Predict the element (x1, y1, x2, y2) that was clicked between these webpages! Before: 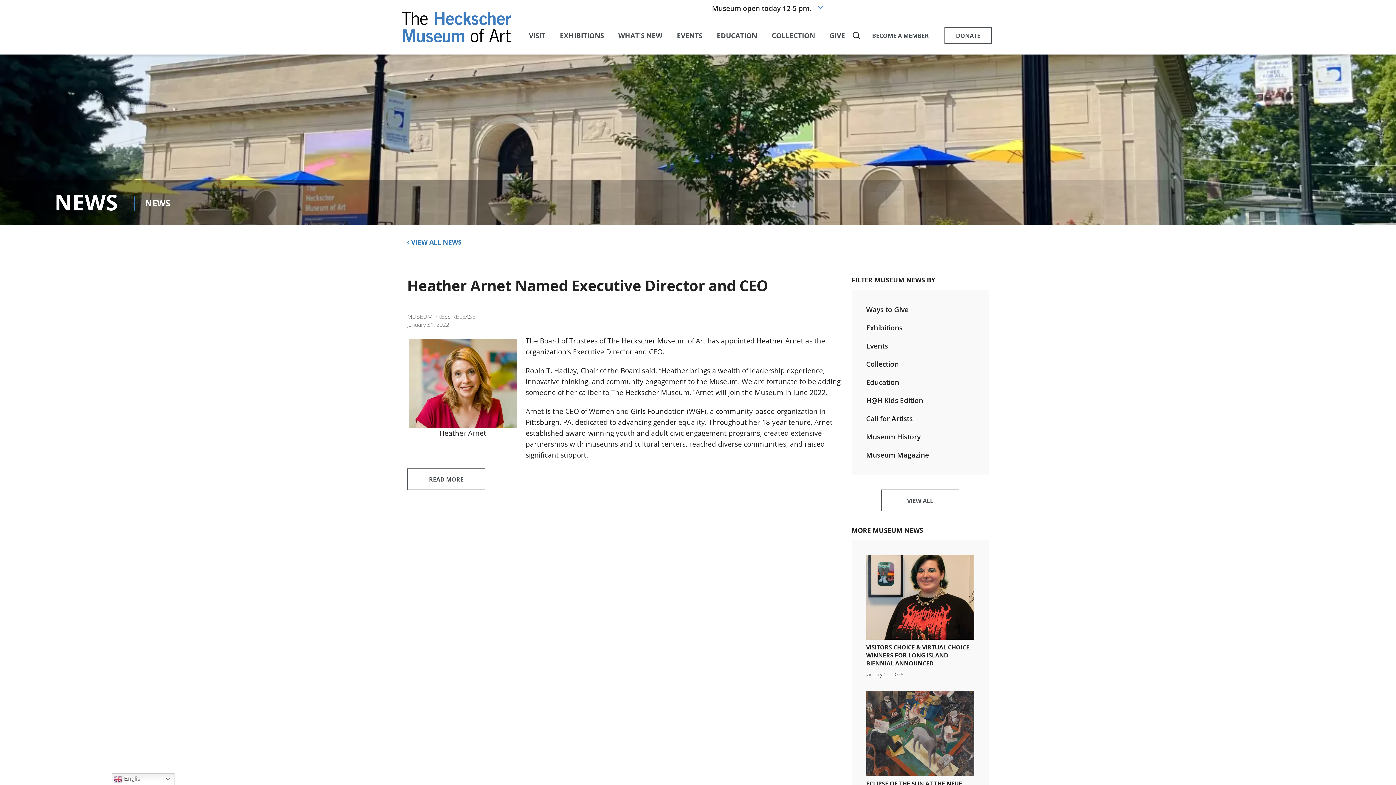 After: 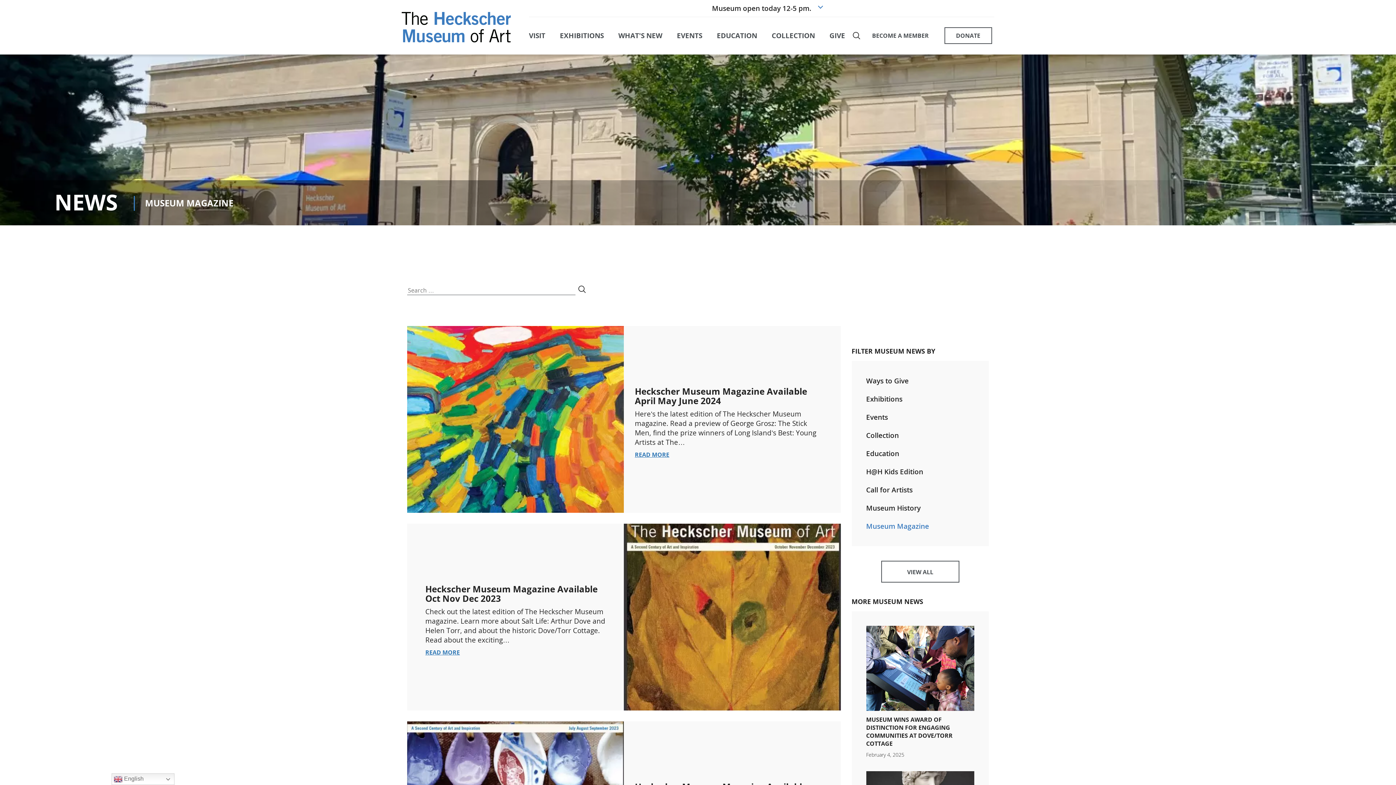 Action: label: Museum Magazine bbox: (866, 450, 929, 460)